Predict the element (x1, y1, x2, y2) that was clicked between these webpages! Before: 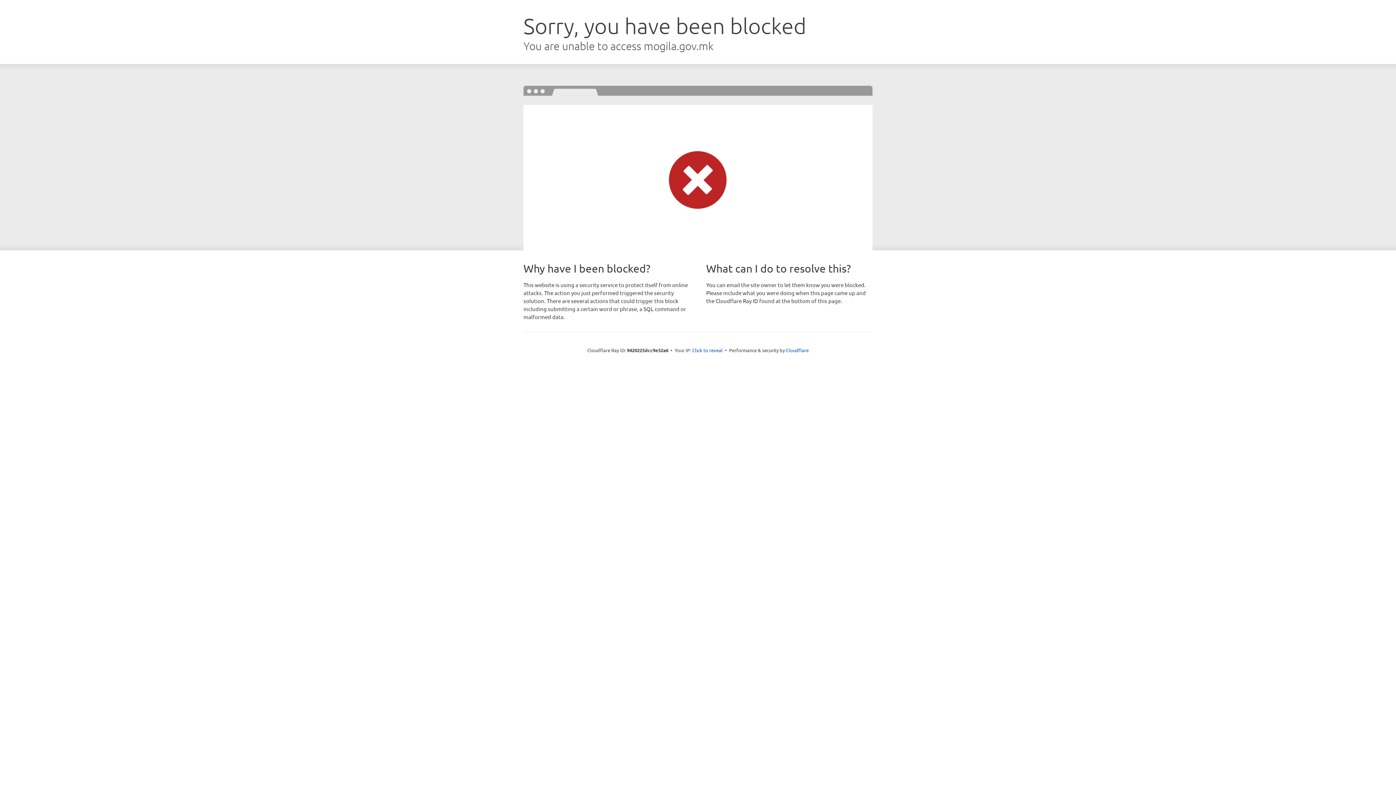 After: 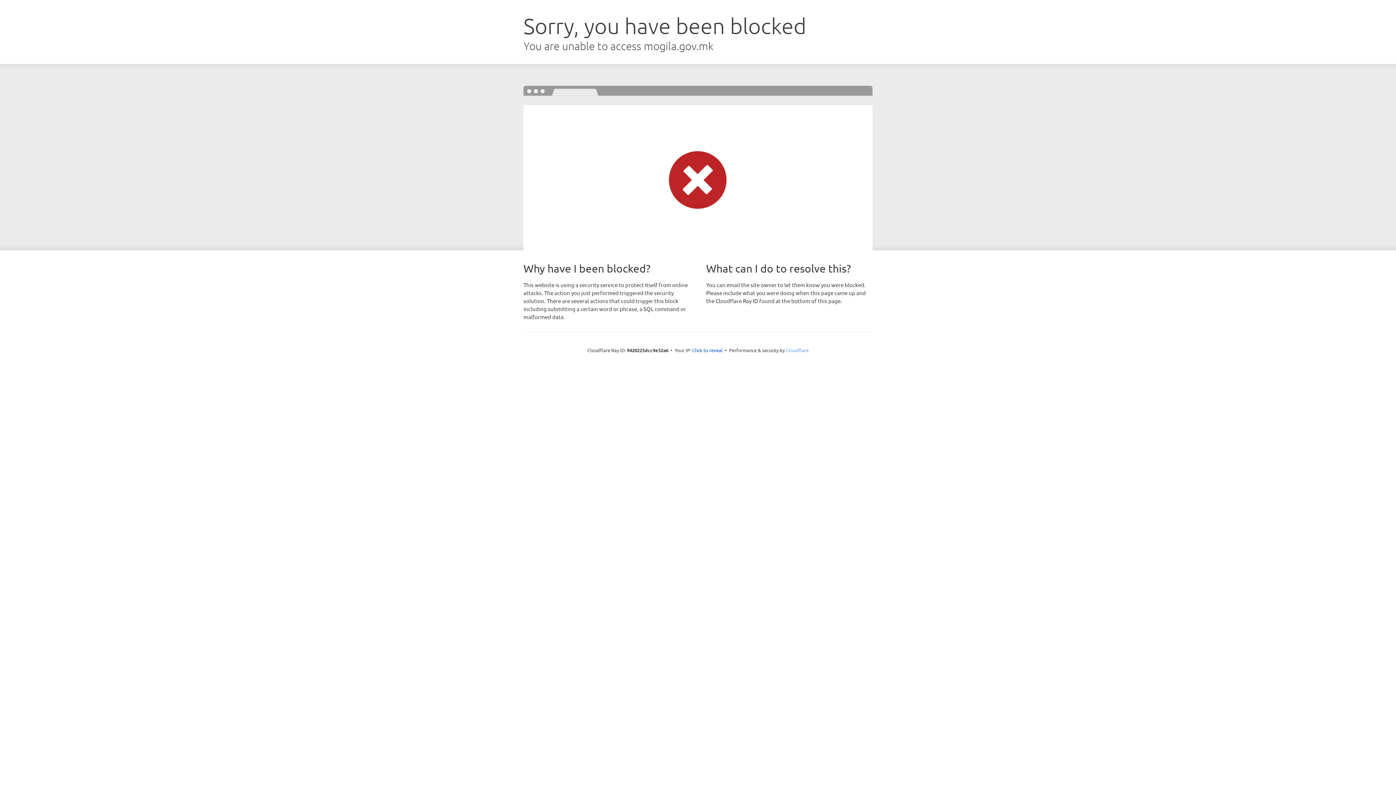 Action: label: Cloudflare bbox: (786, 347, 808, 353)